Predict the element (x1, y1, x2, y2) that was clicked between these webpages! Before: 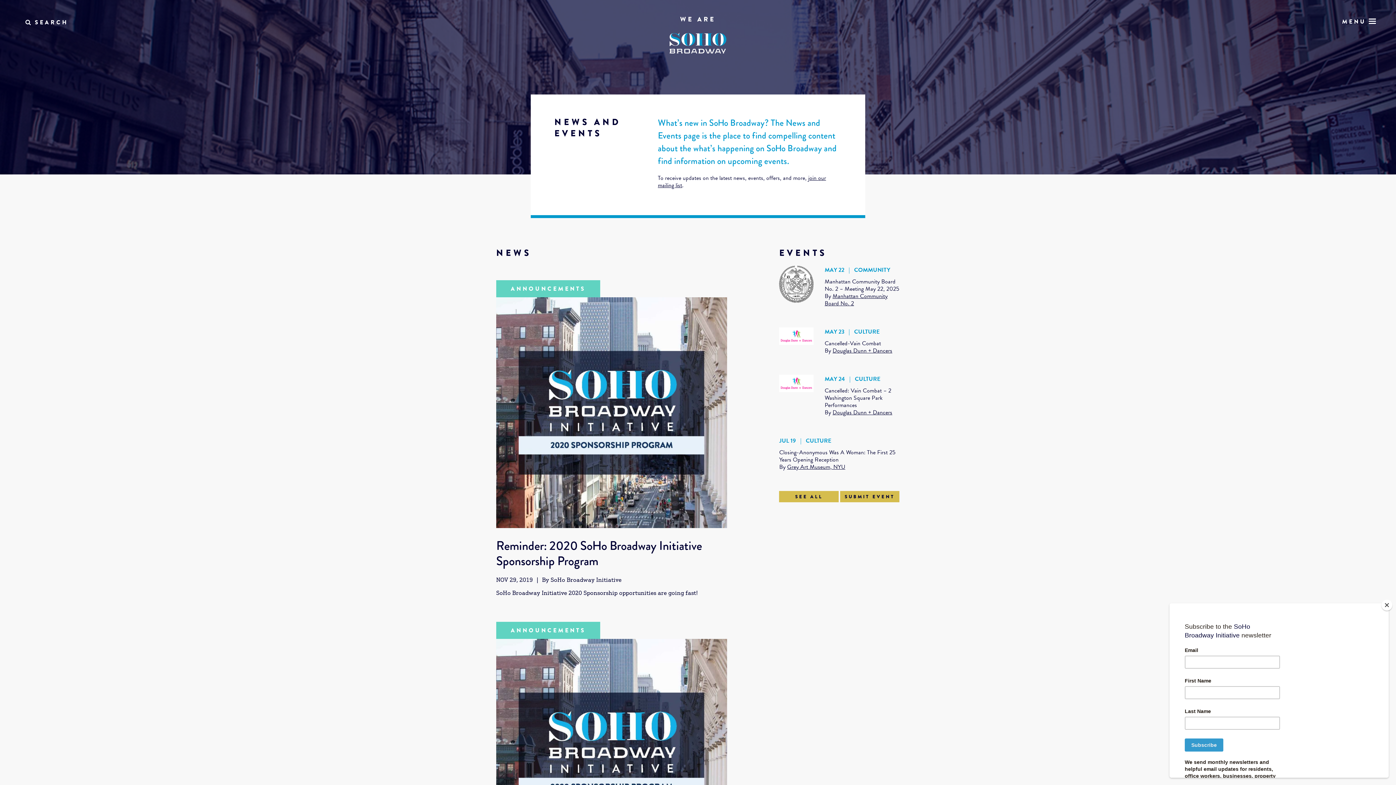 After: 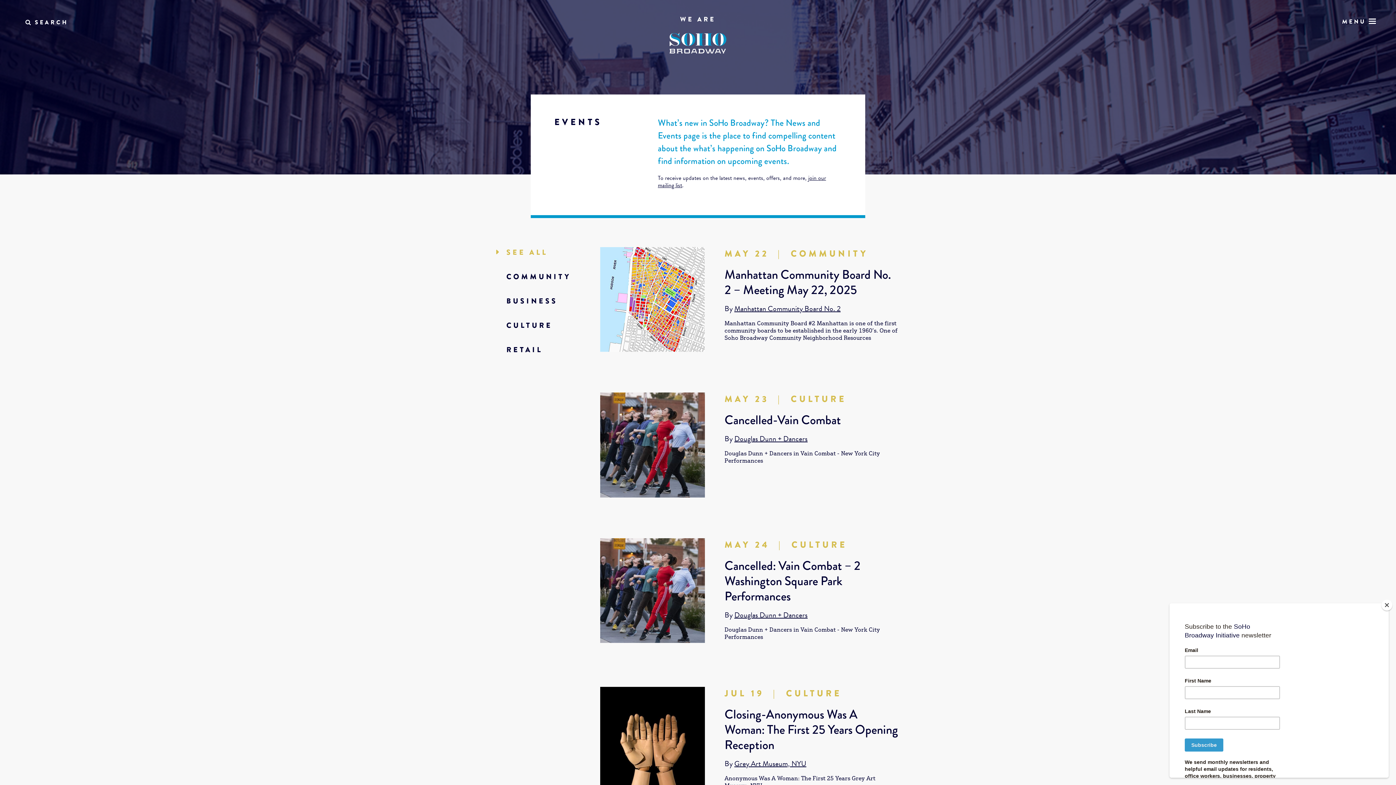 Action: label: SEE ALL bbox: (779, 491, 839, 502)